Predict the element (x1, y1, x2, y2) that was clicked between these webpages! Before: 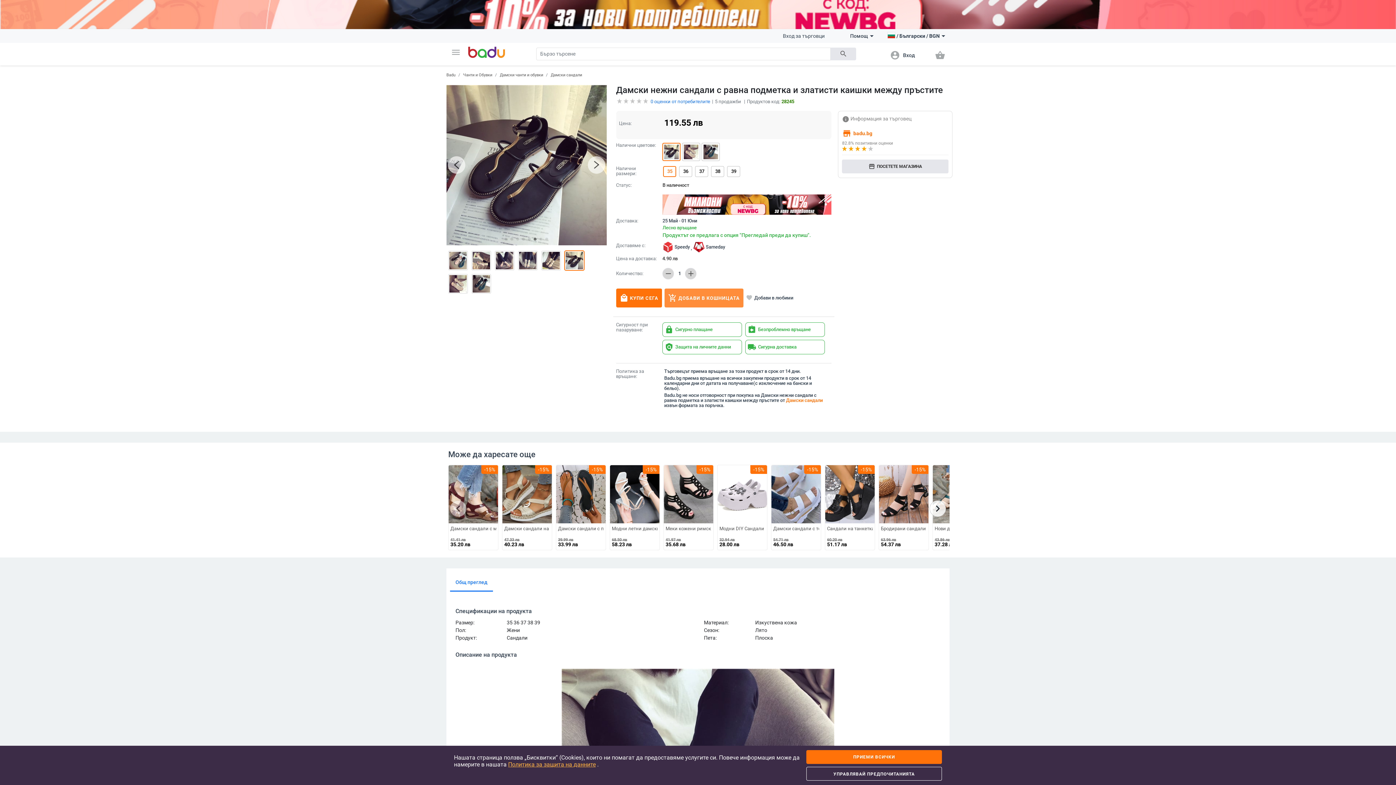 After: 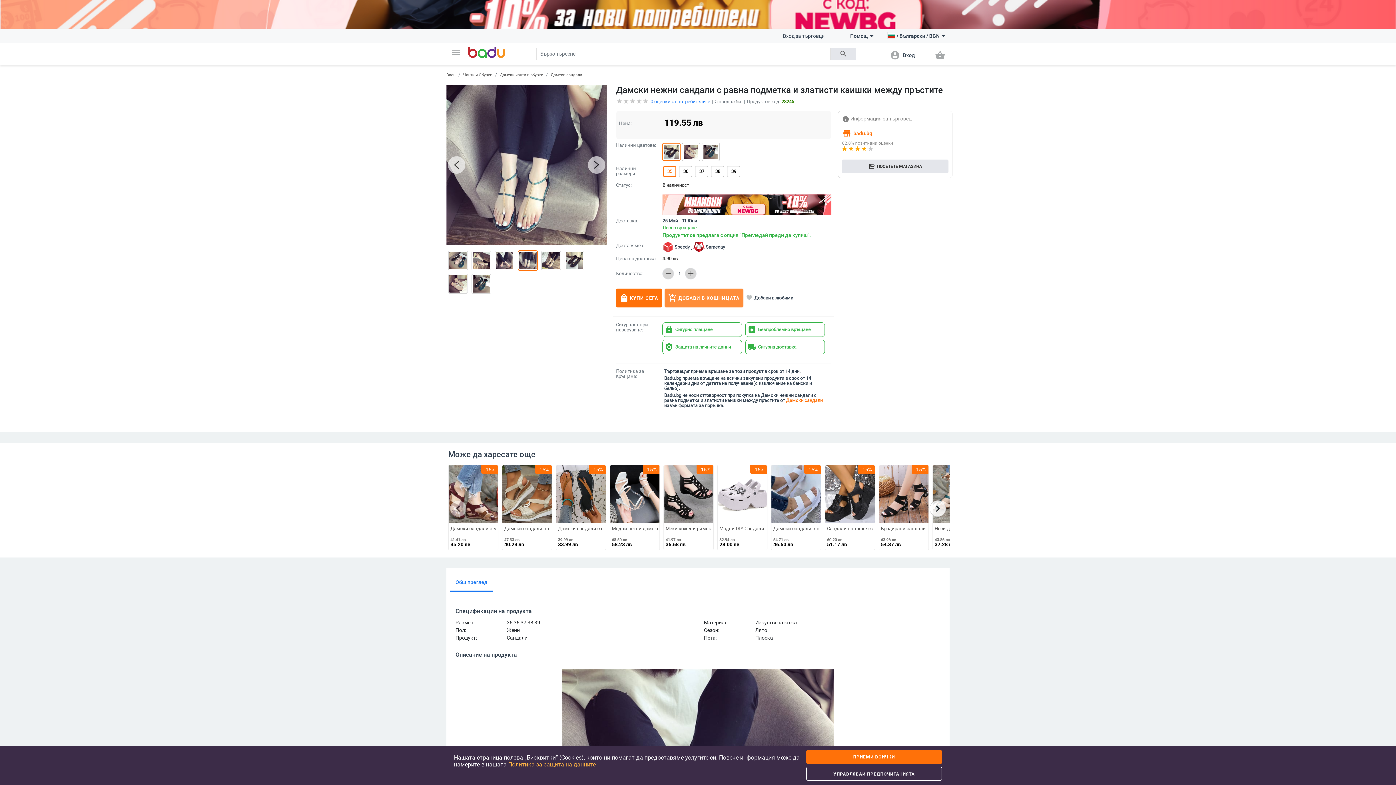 Action: bbox: (522, 237, 525, 240) label: Go to slide 4